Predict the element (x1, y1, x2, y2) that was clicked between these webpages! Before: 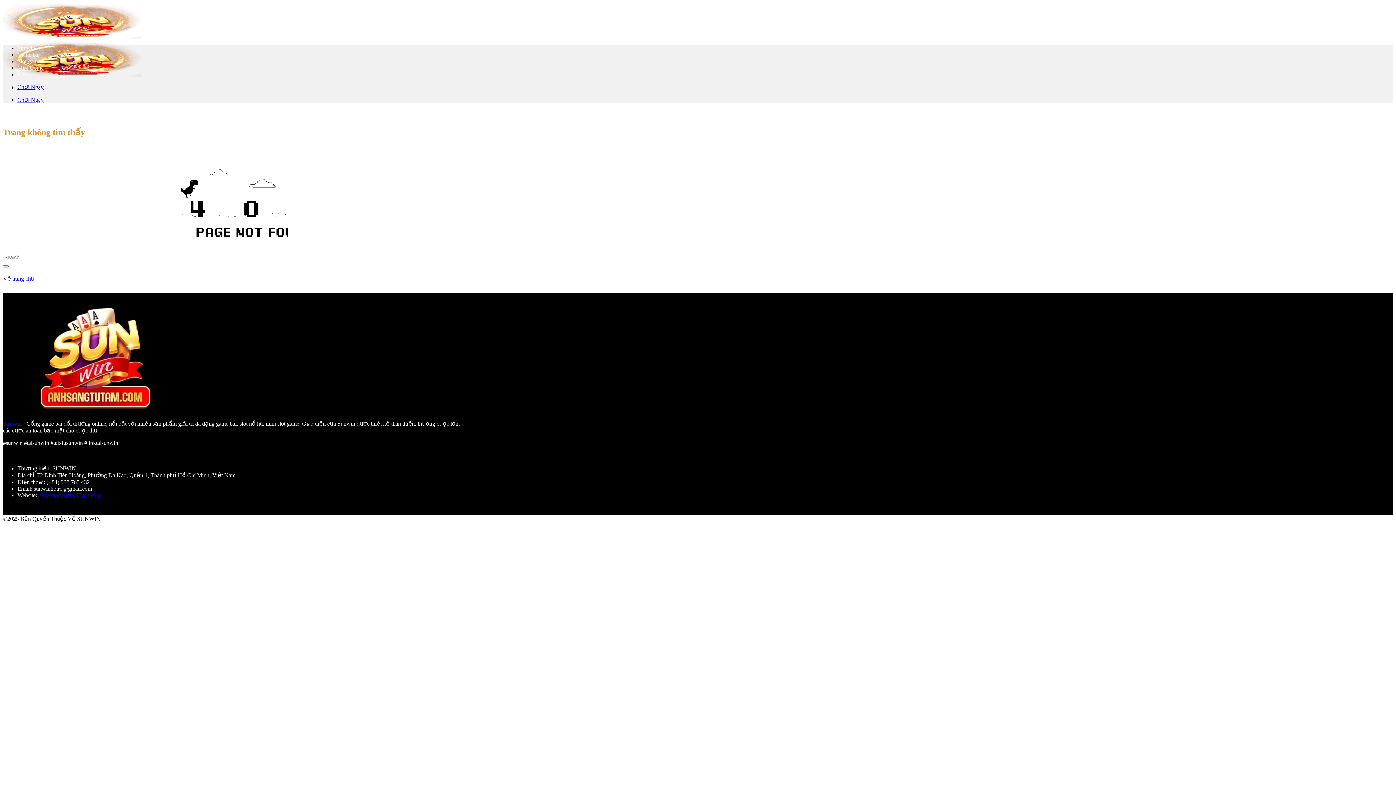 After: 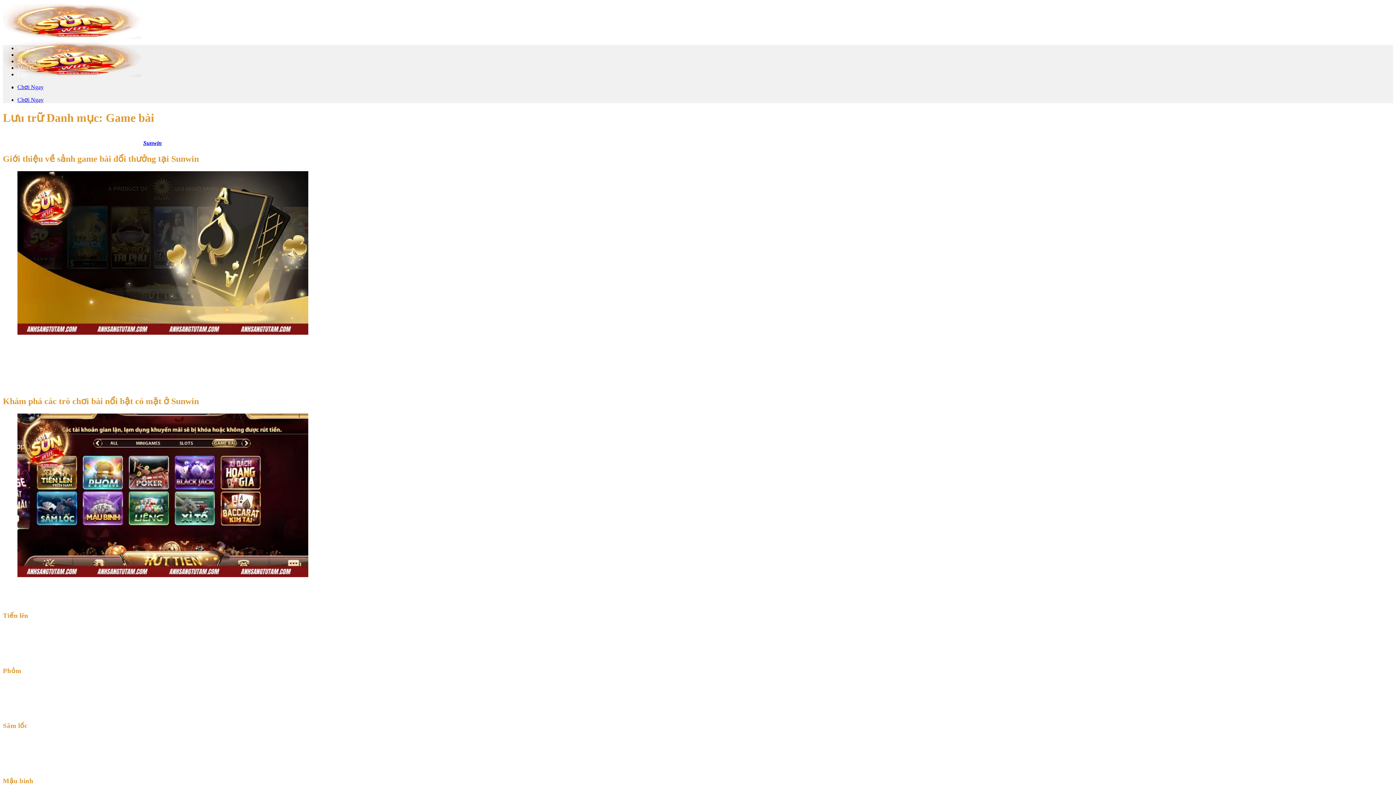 Action: bbox: (17, 51, 39, 57) label: Game bài